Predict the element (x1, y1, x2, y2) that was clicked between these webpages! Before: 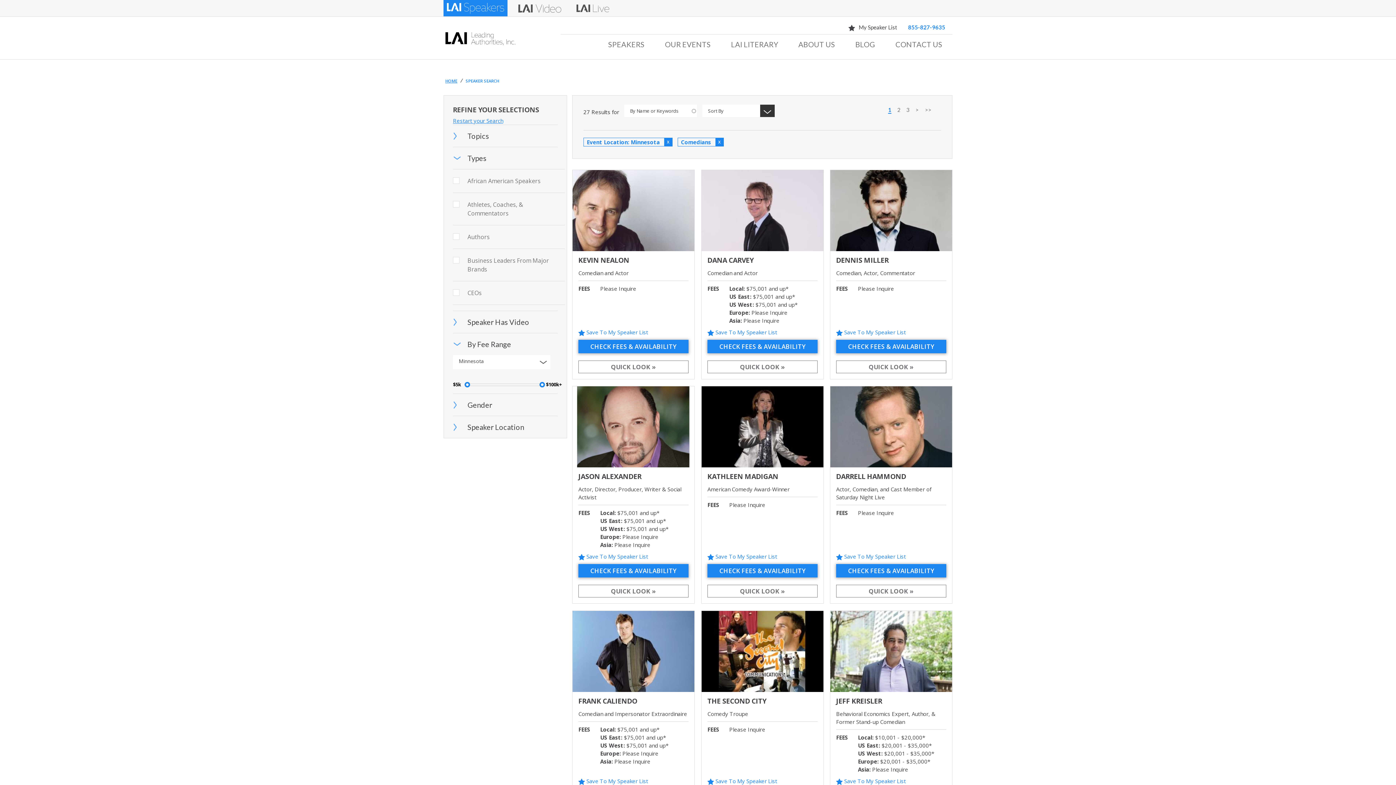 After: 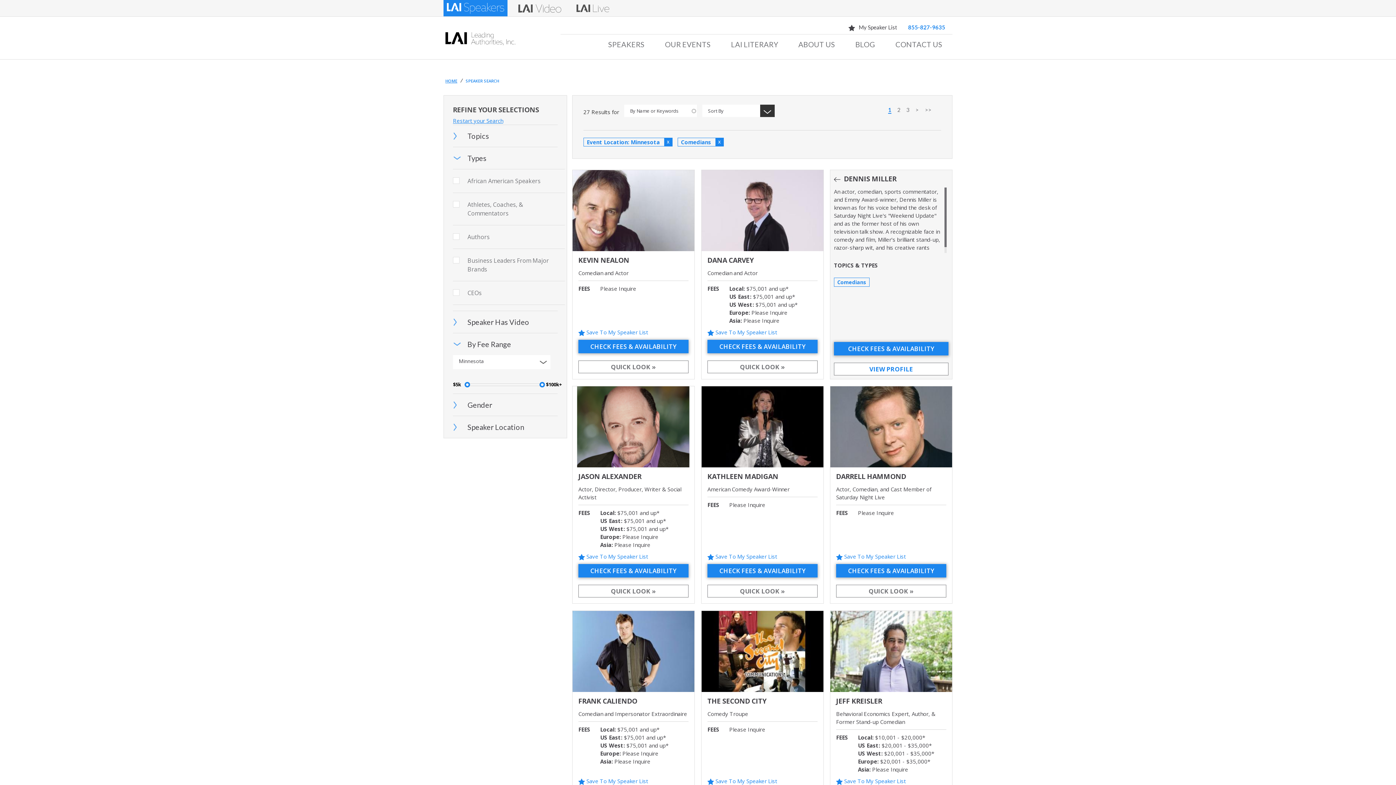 Action: bbox: (836, 360, 946, 373) label: QUICK LOOK »